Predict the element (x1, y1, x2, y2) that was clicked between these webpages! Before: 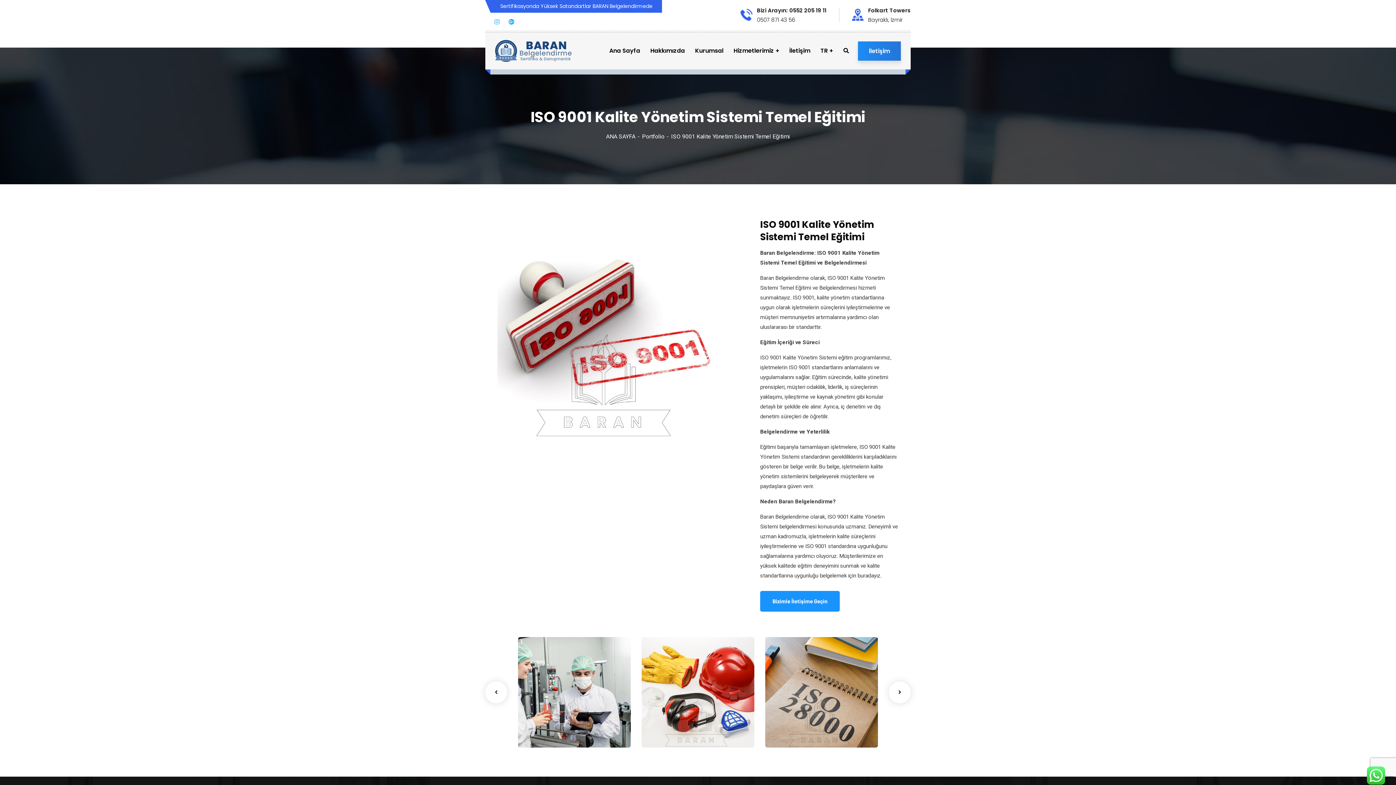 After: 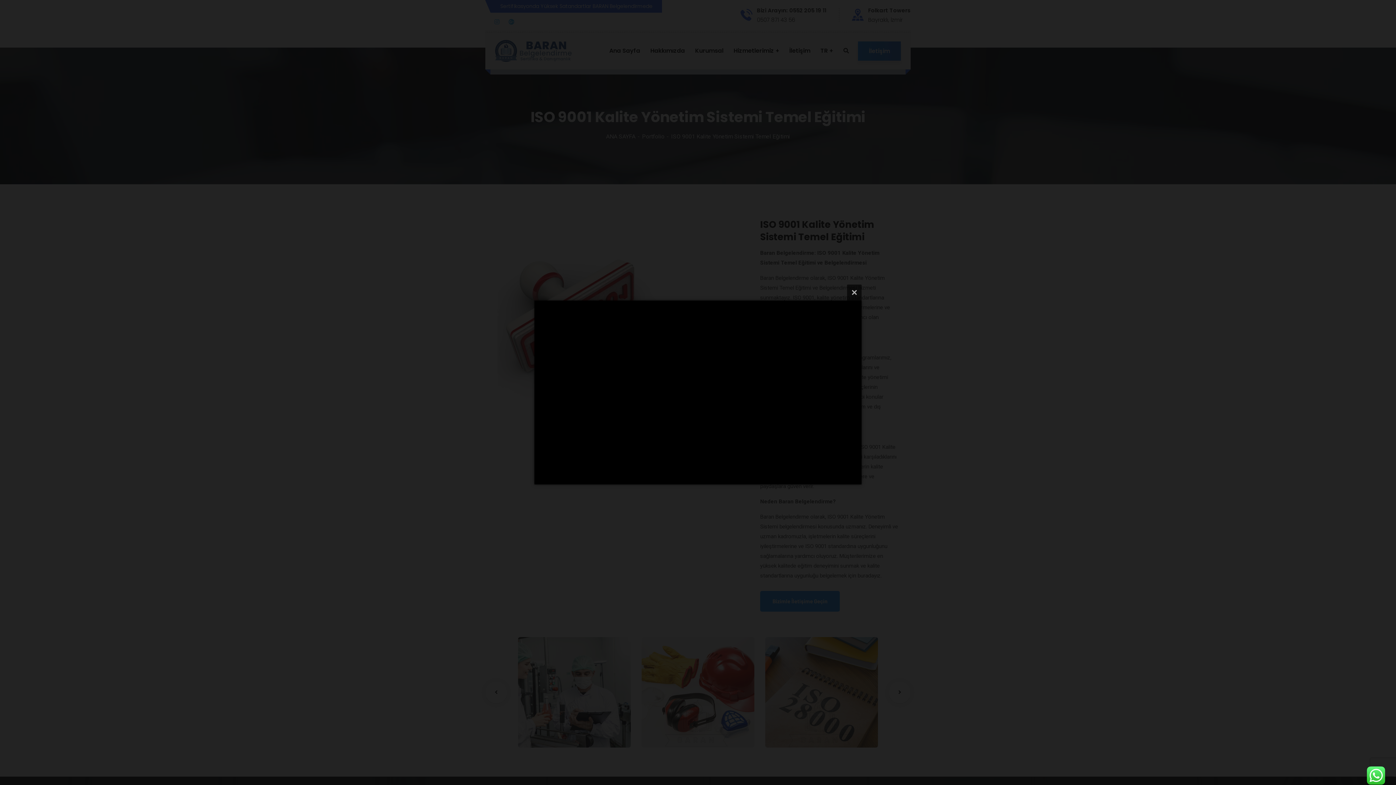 Action: bbox: (776, 719, 795, 737)